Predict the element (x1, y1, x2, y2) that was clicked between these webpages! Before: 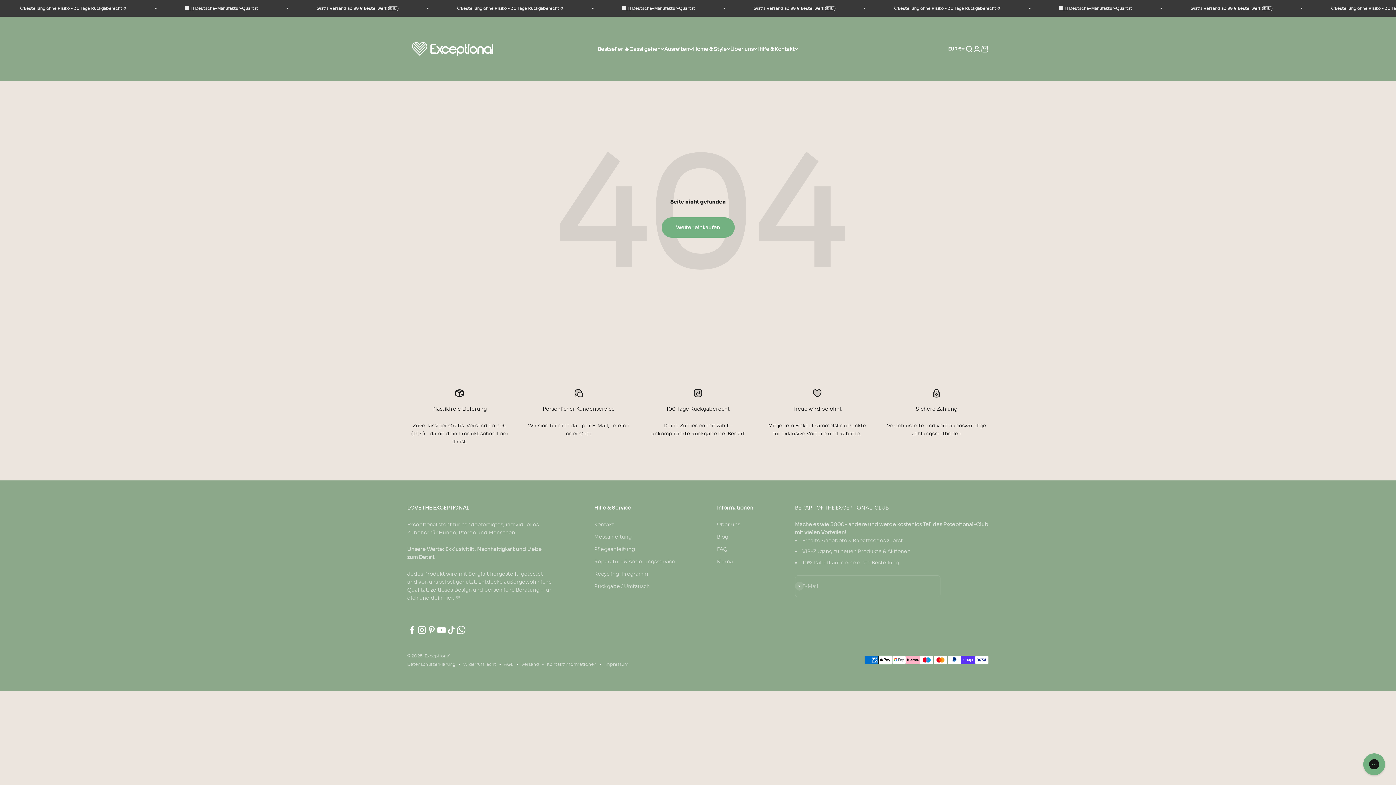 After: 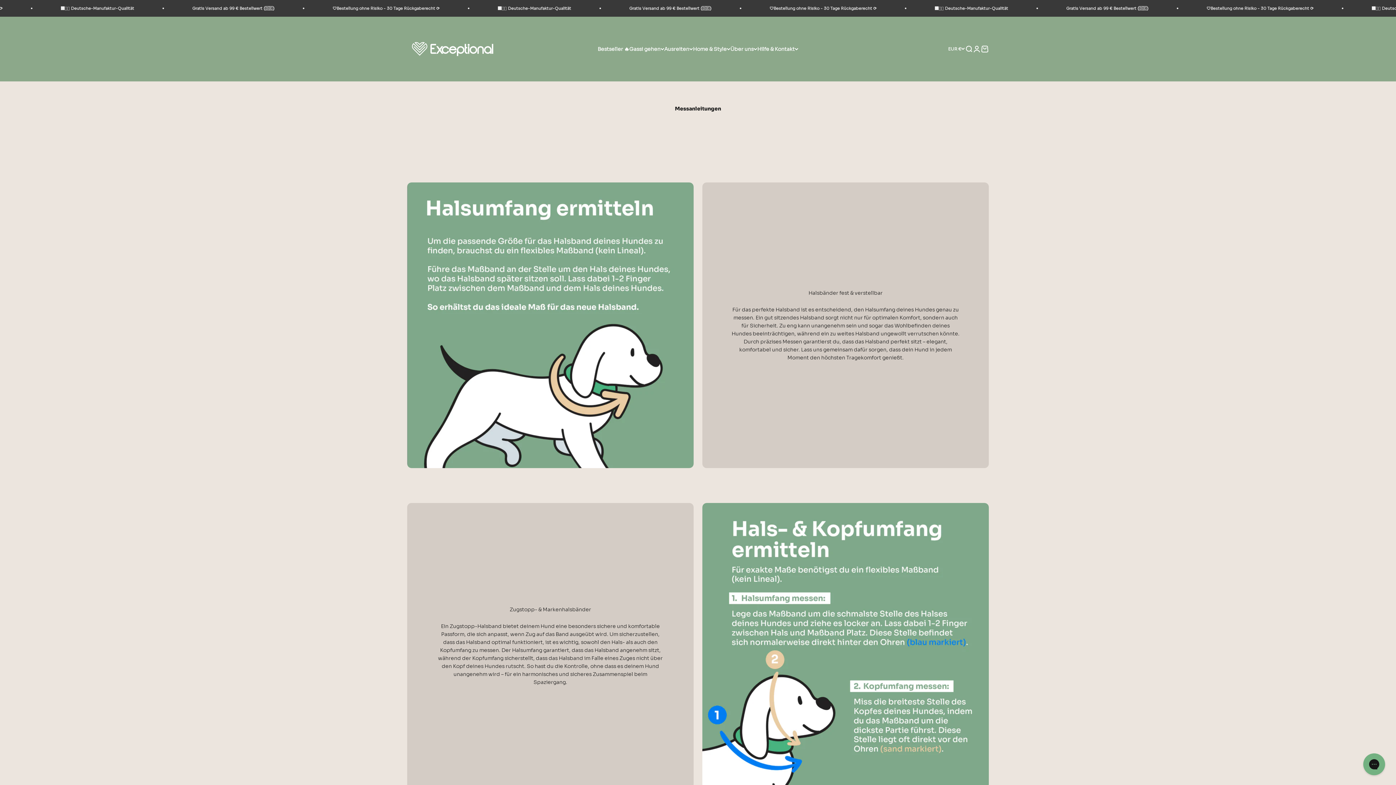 Action: bbox: (594, 533, 631, 541) label: Messanleitung